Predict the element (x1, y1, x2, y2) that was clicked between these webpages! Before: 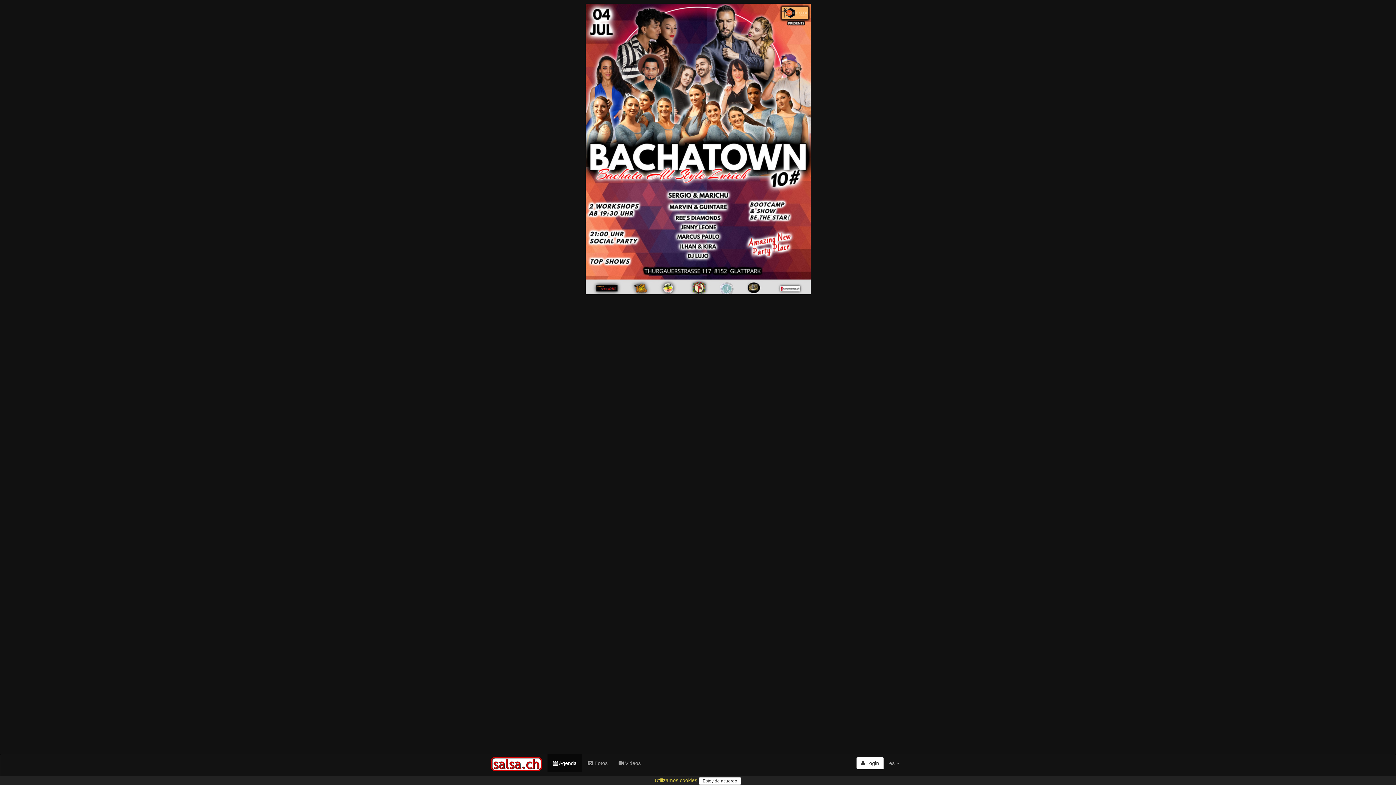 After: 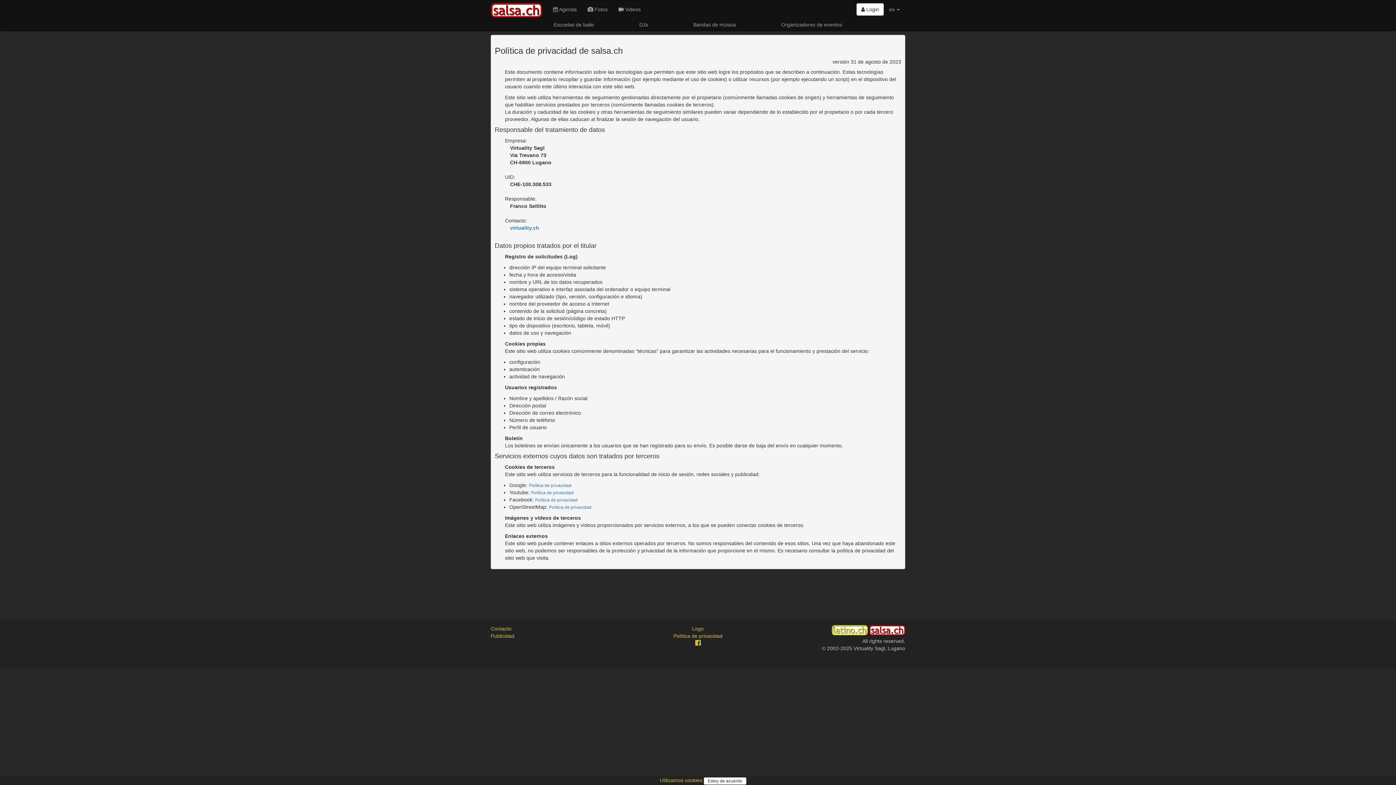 Action: bbox: (654, 777, 698, 783) label: Utilizamos cookies 